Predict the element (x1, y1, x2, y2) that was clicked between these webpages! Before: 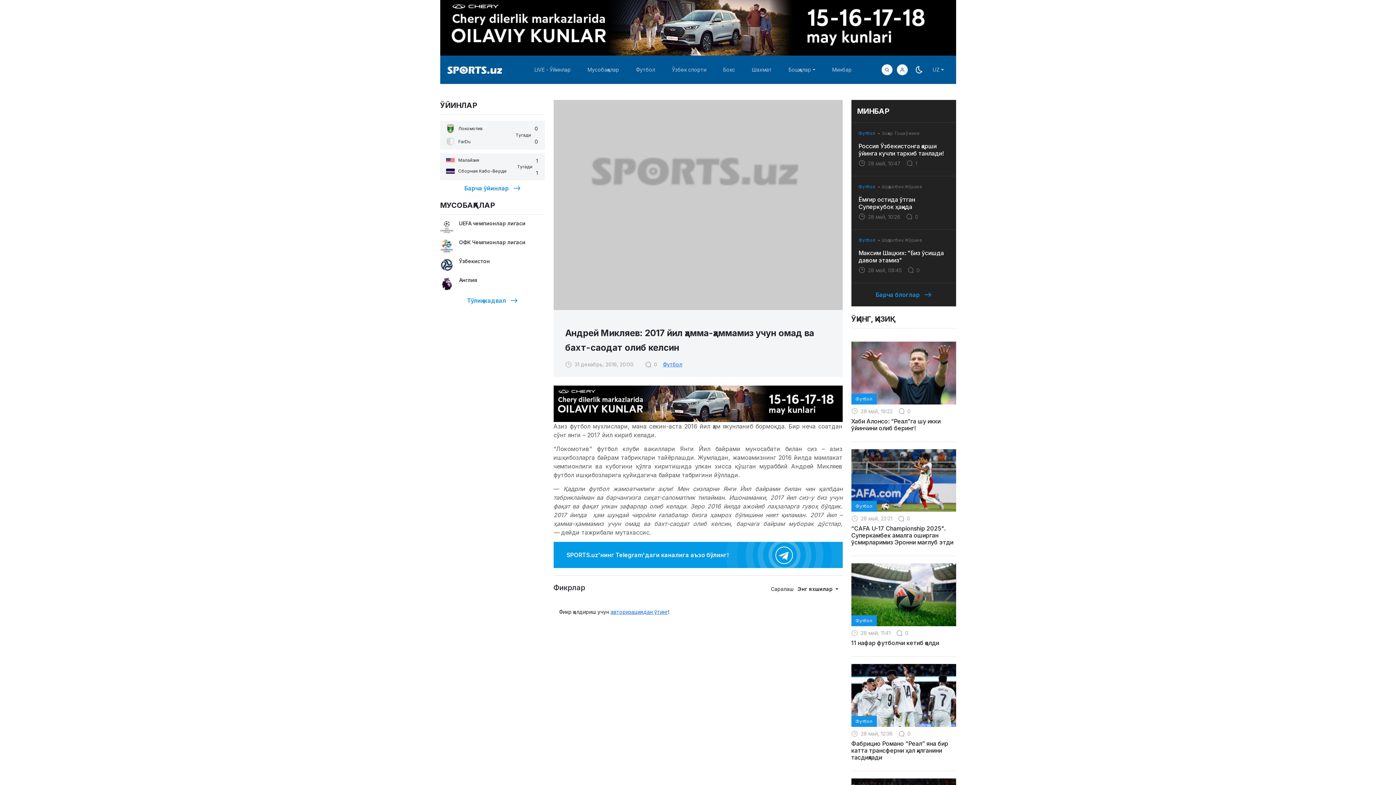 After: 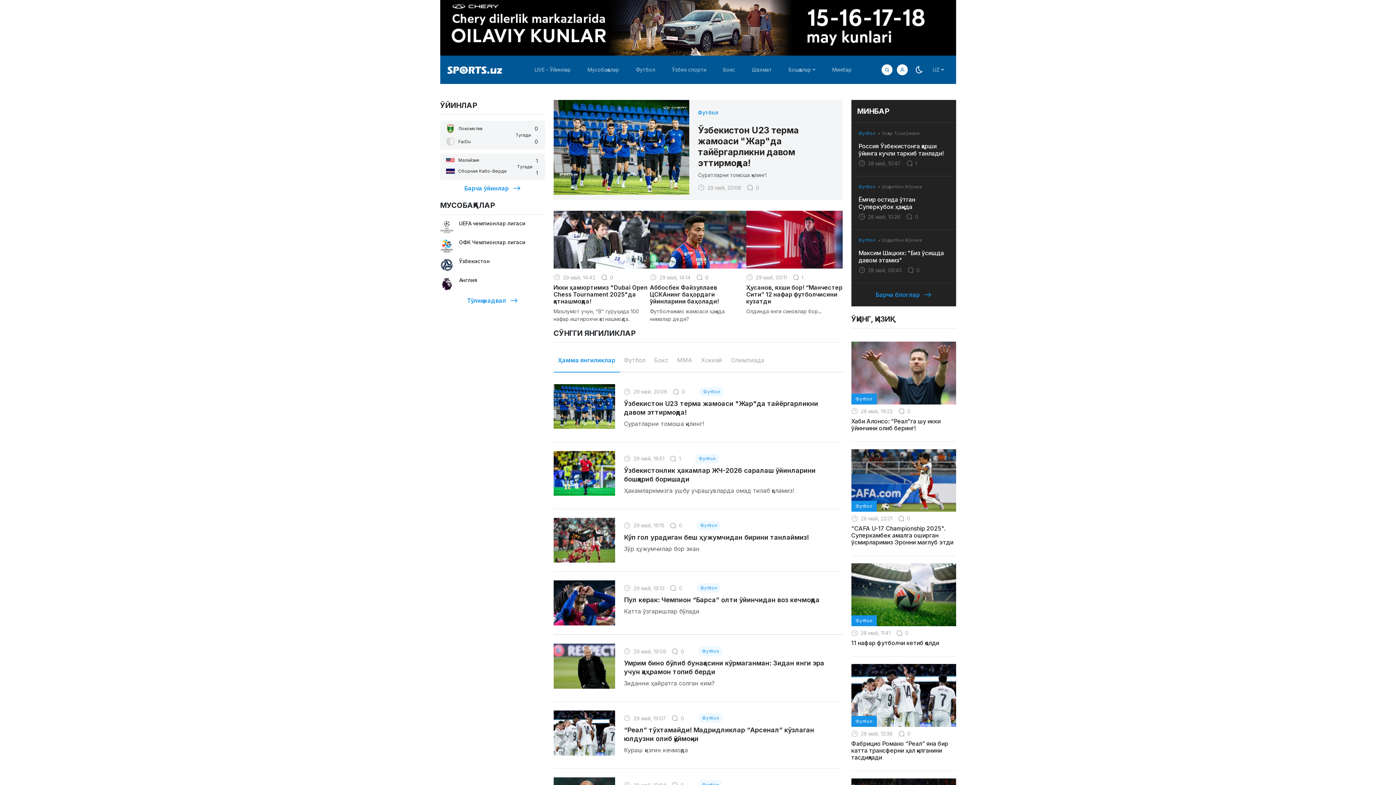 Action: bbox: (447, 63, 502, 76)